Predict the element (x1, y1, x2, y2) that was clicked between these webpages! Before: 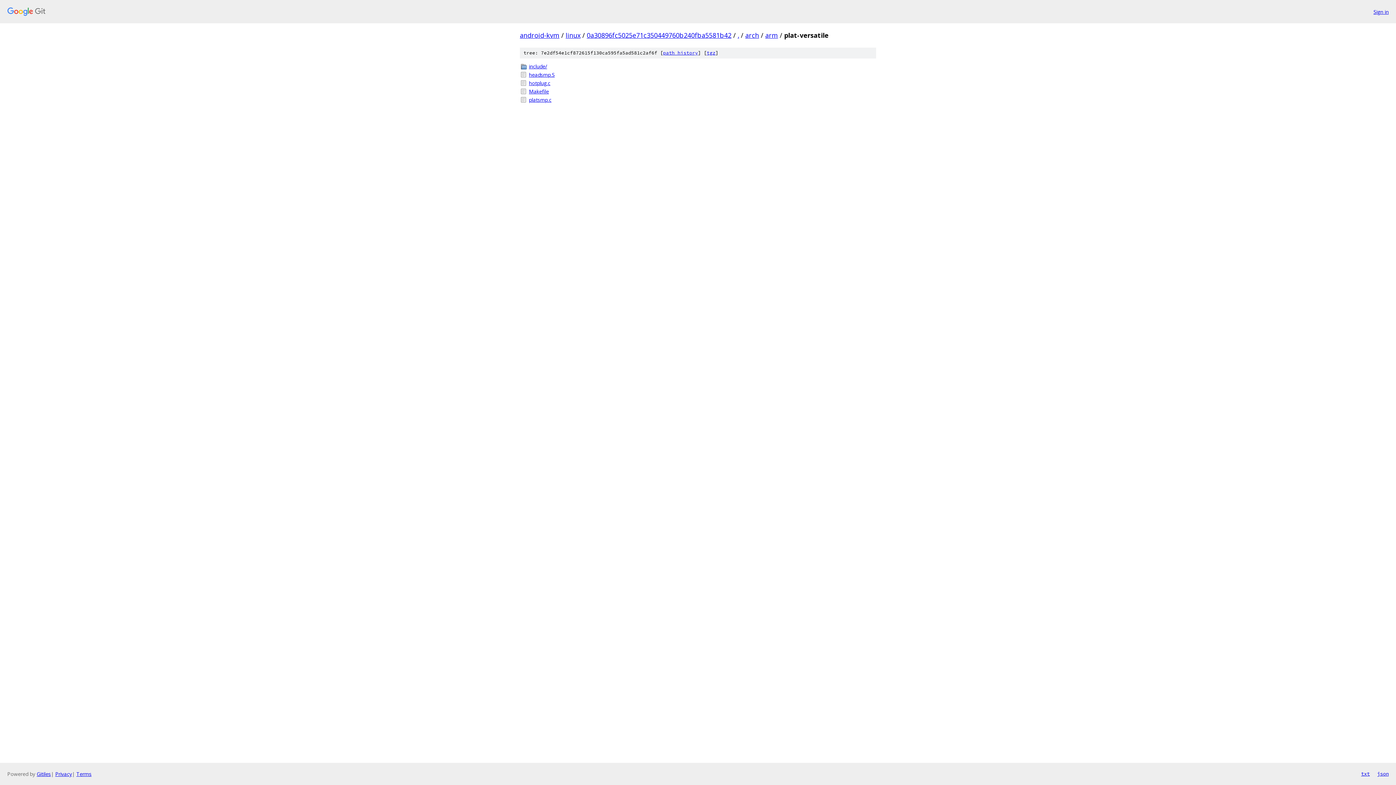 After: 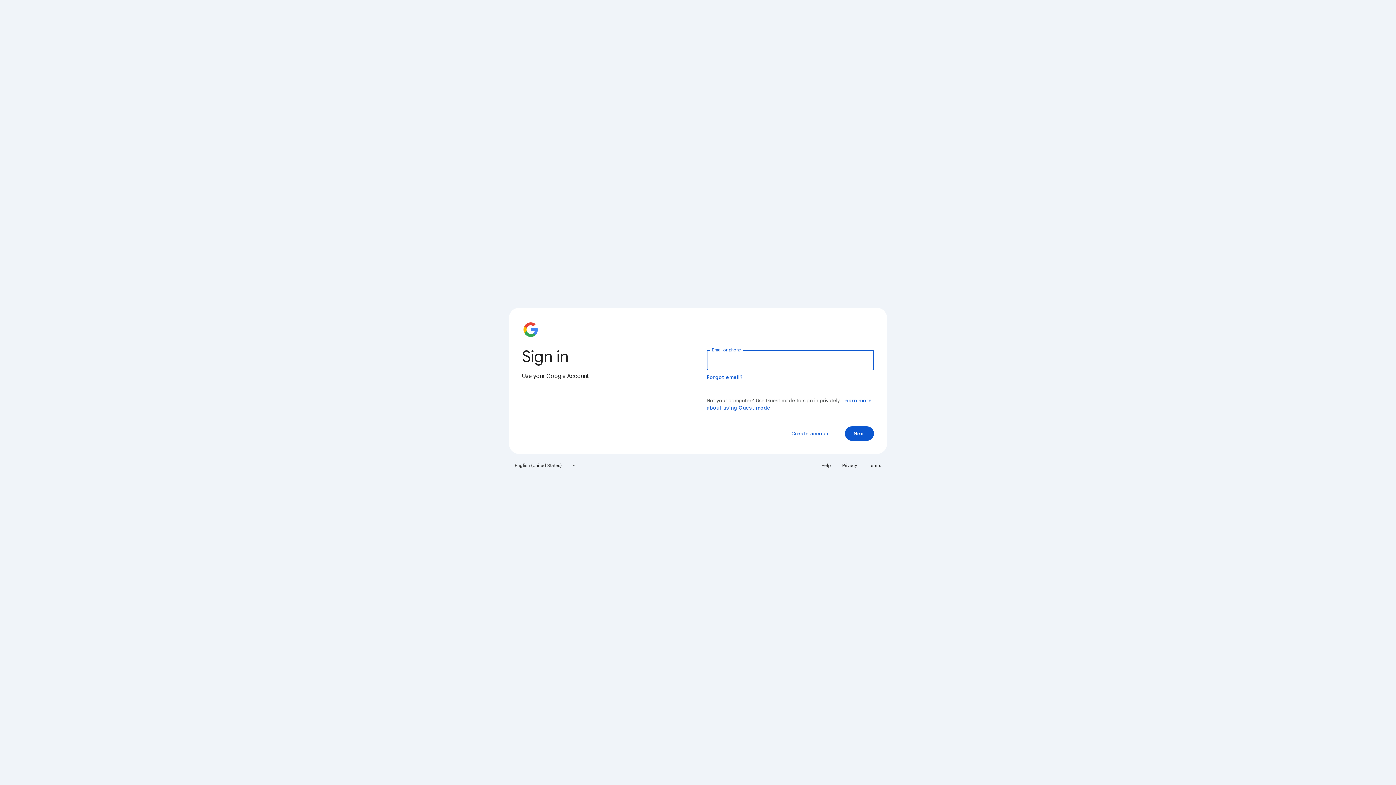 Action: bbox: (1373, 7, 1389, 15) label: Sign in